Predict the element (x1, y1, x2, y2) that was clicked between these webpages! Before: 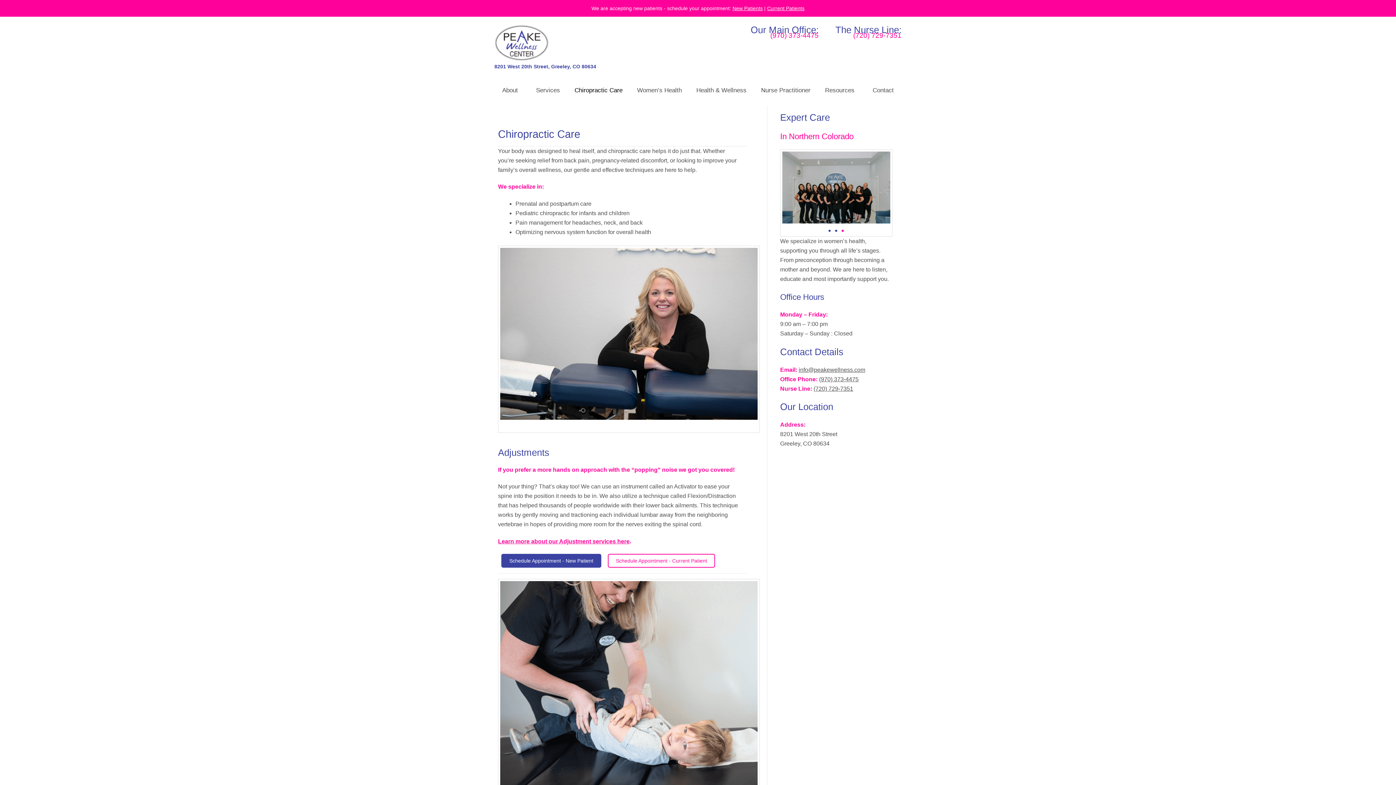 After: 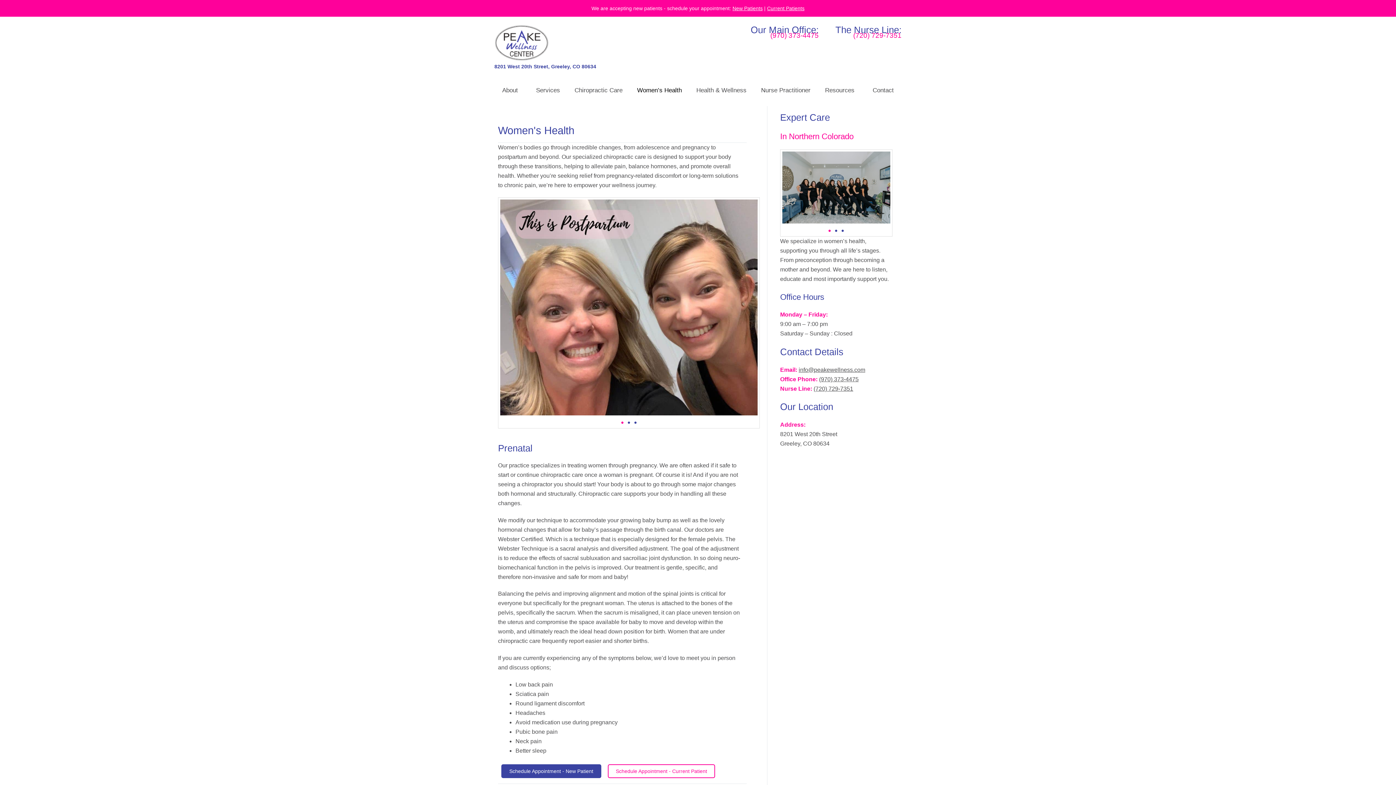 Action: bbox: (630, 82, 689, 98) label: Women’s Health